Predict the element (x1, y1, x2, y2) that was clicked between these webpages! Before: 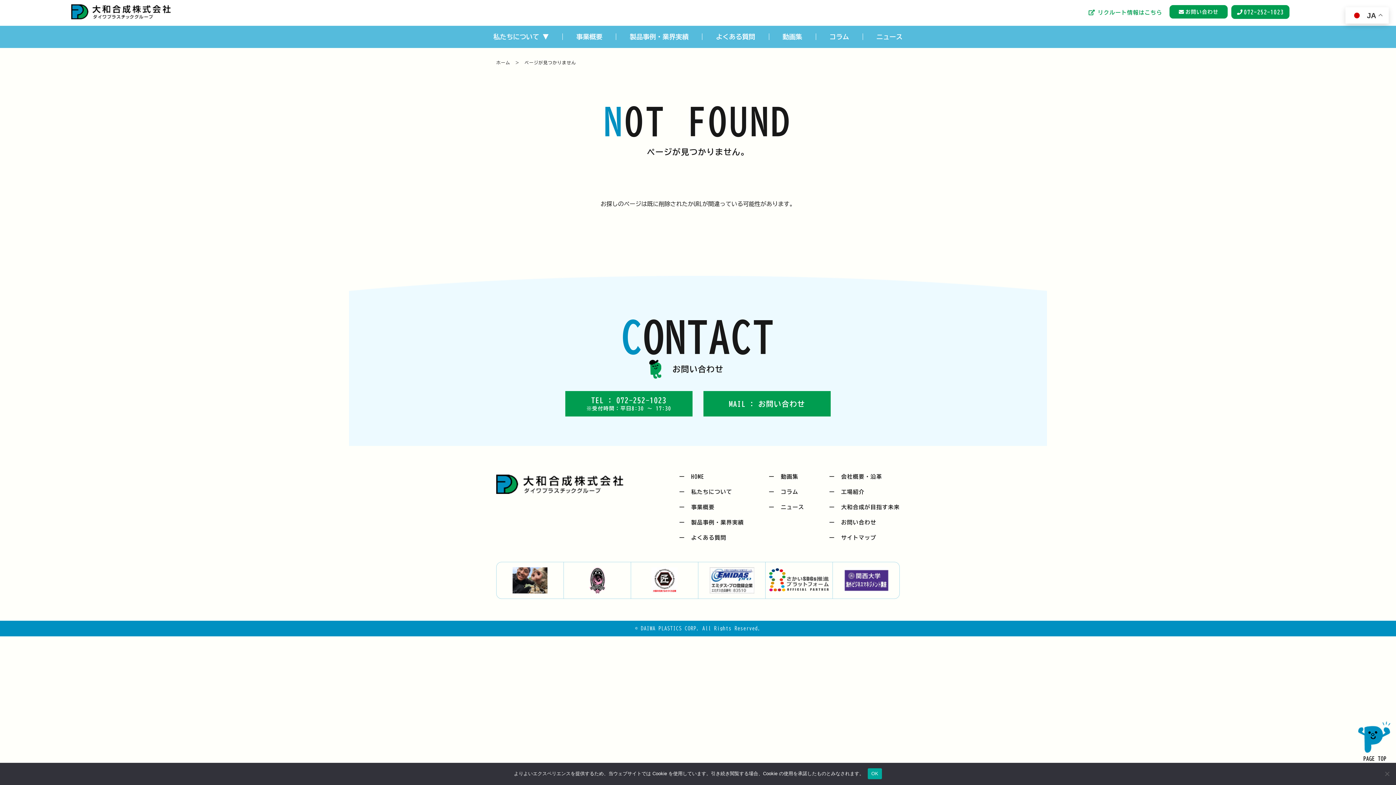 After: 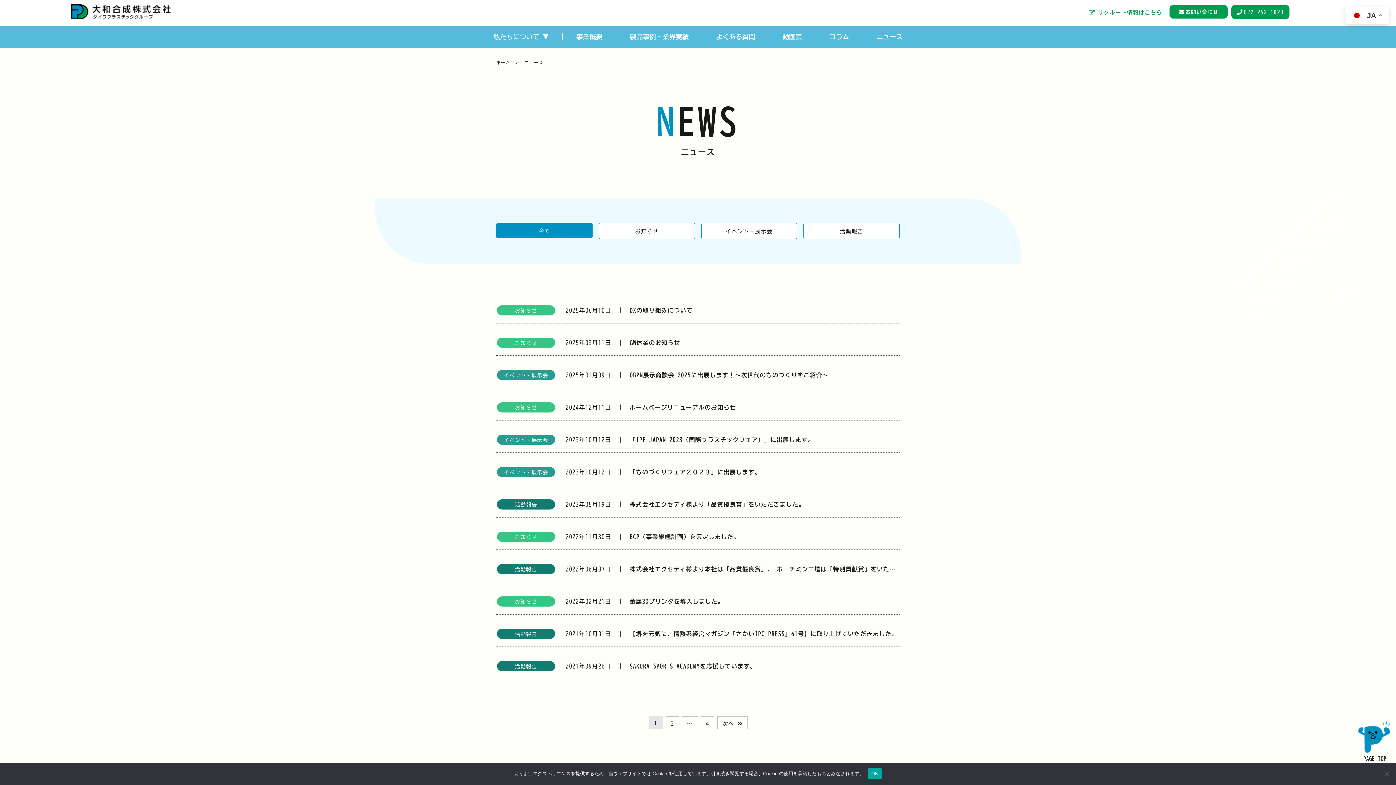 Action: bbox: (876, 33, 902, 40) label: ニュース